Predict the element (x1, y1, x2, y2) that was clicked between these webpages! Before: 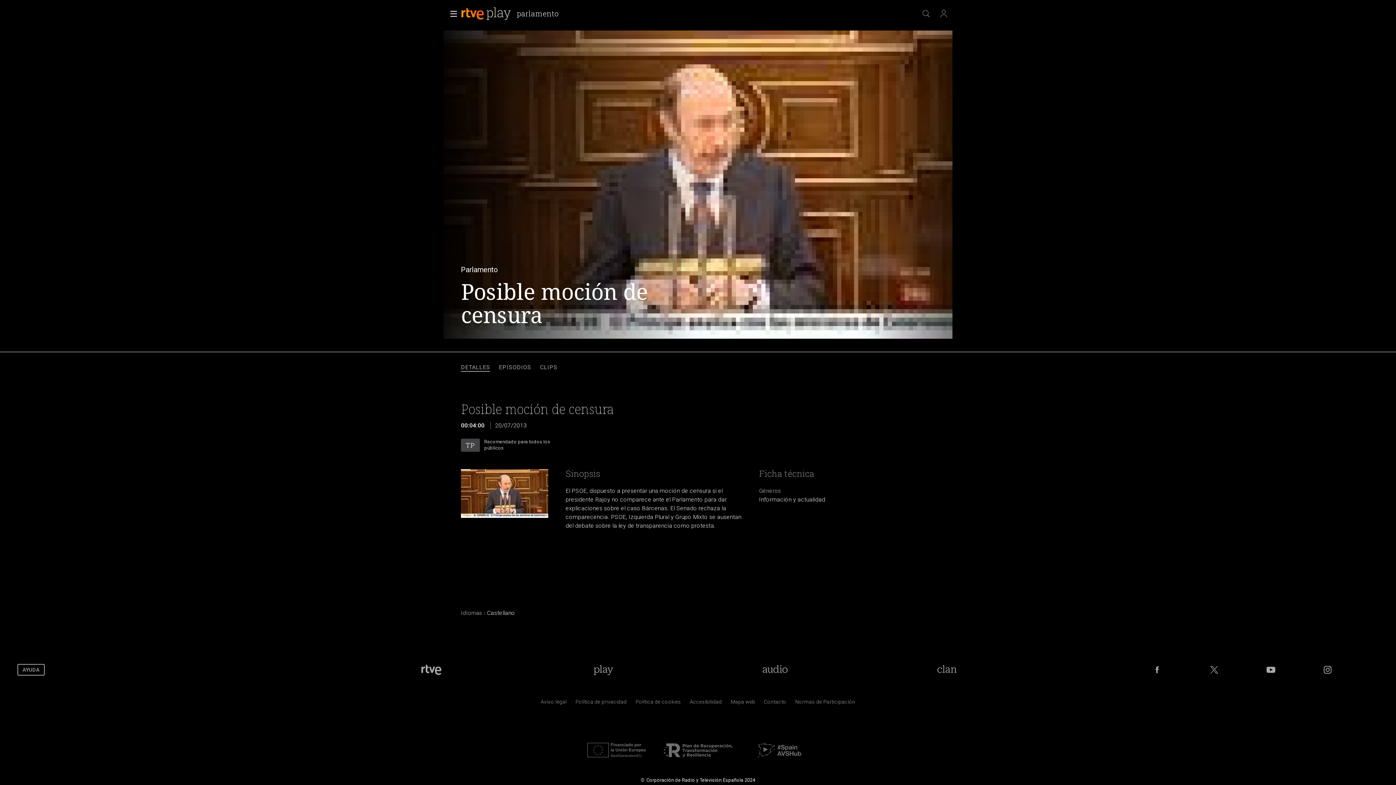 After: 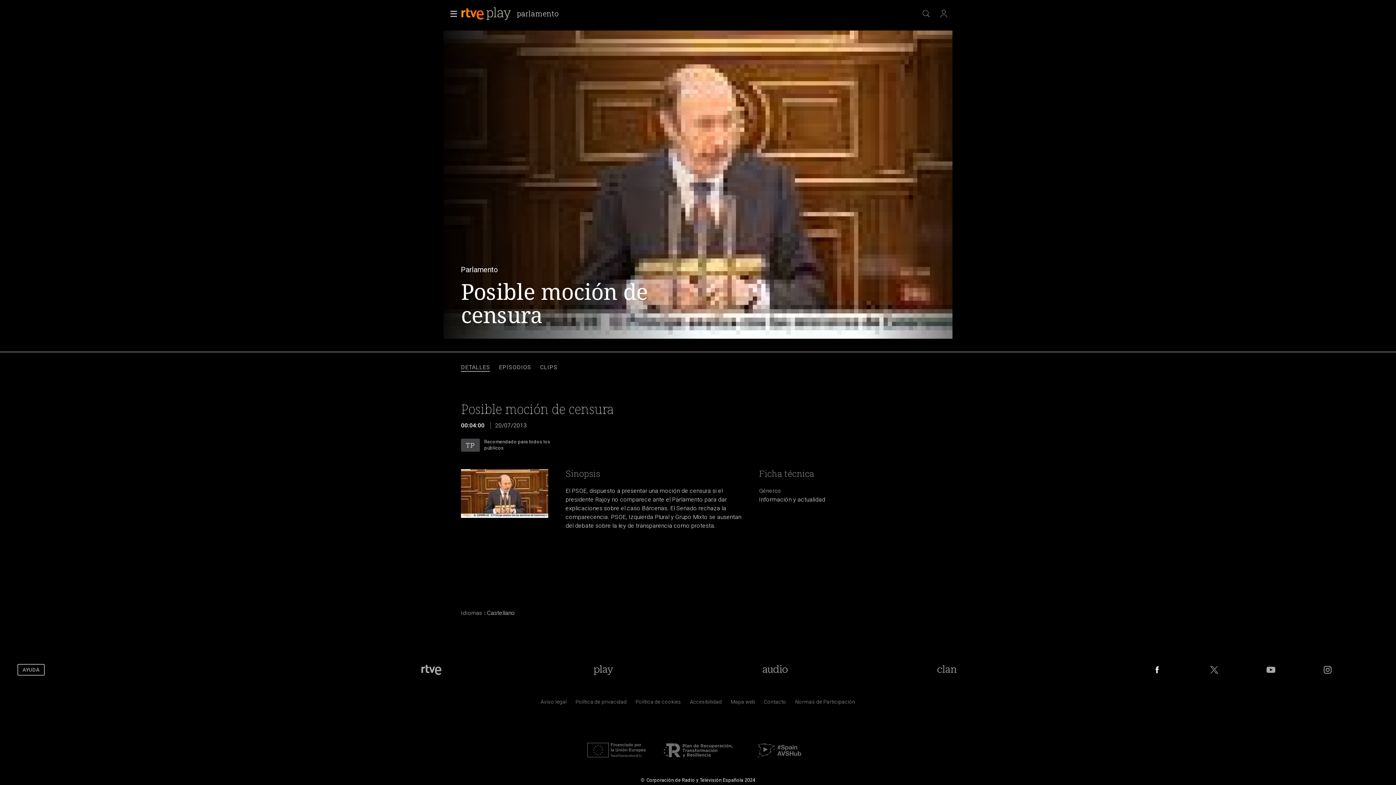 Action: label: RTVE en Facebook. bbox: (1151, 664, 1163, 675)